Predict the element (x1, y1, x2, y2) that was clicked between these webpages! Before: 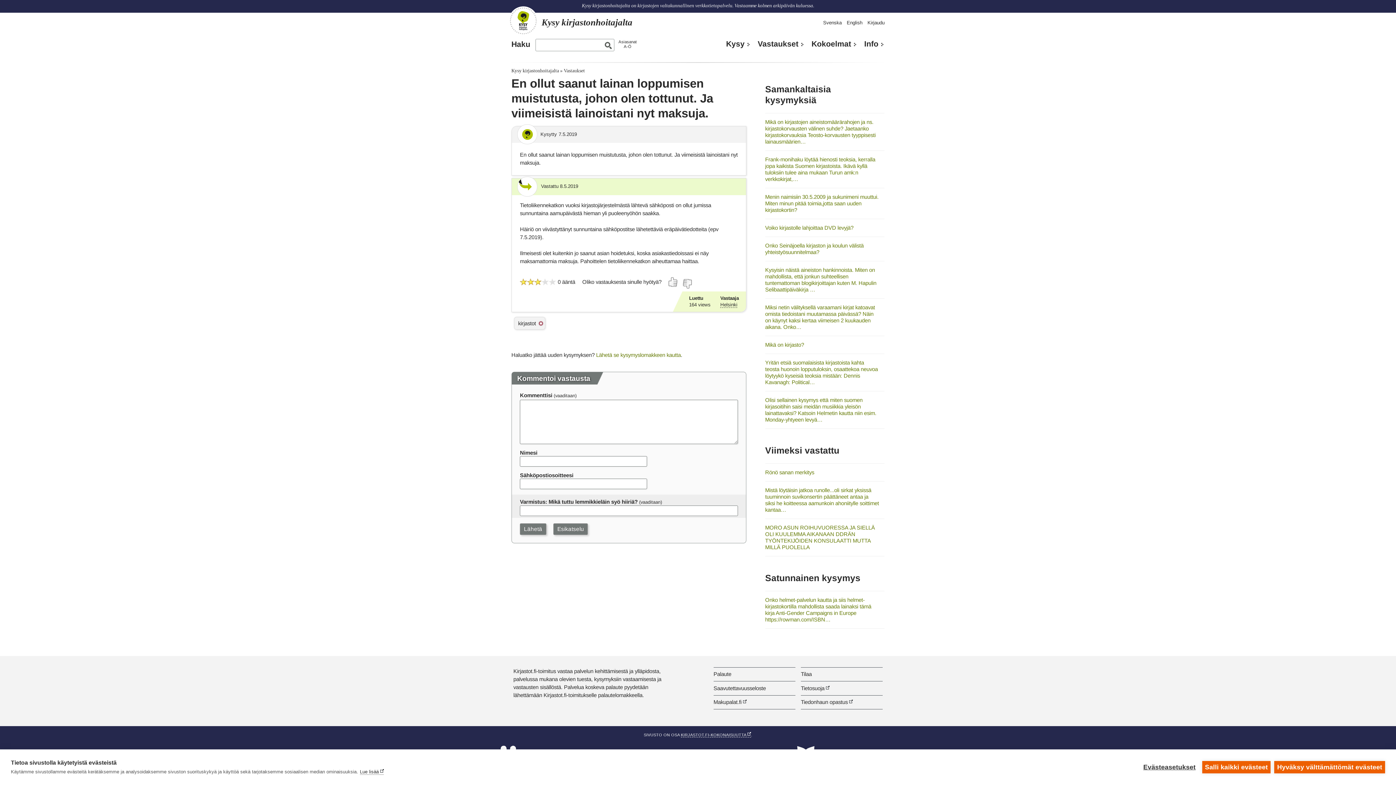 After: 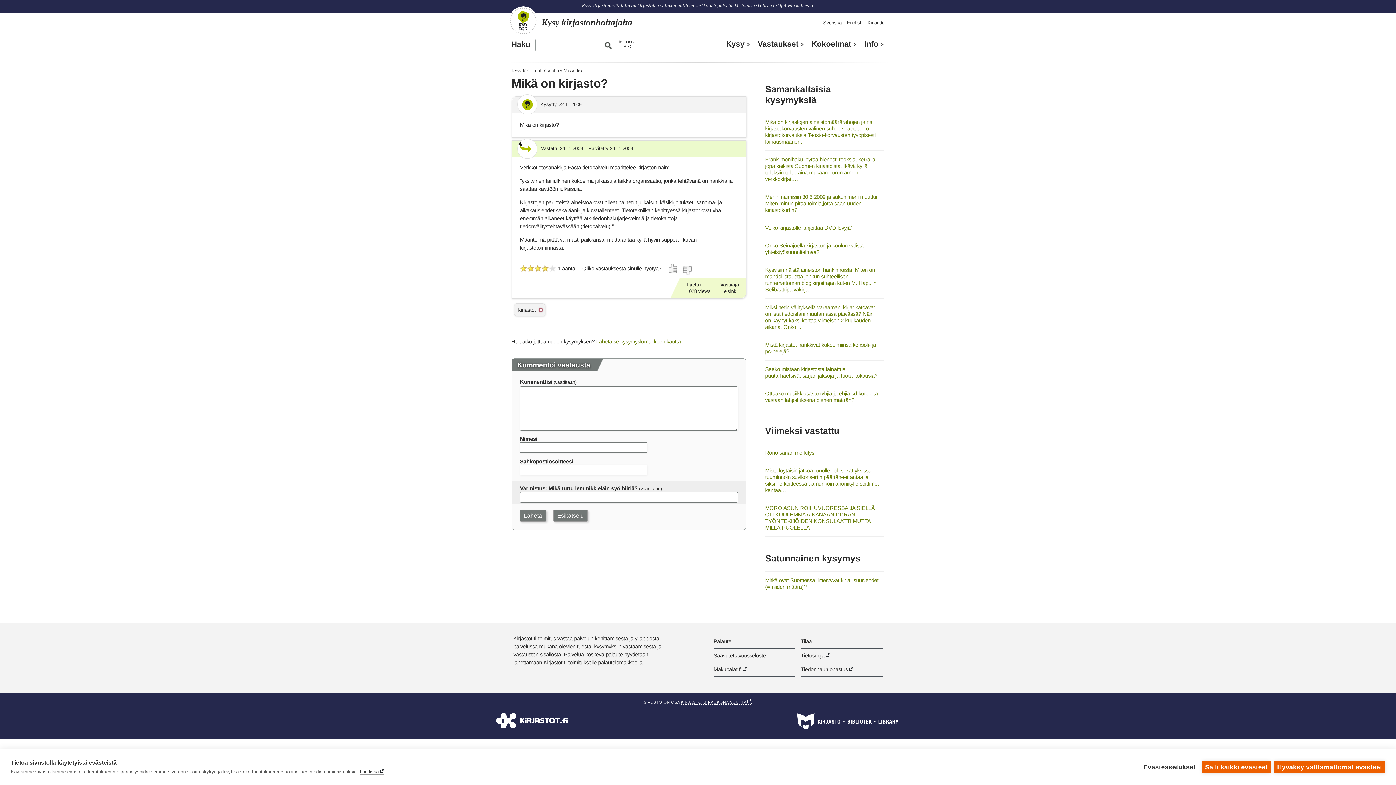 Action: label: Mikä on kirjasto? bbox: (765, 341, 804, 347)